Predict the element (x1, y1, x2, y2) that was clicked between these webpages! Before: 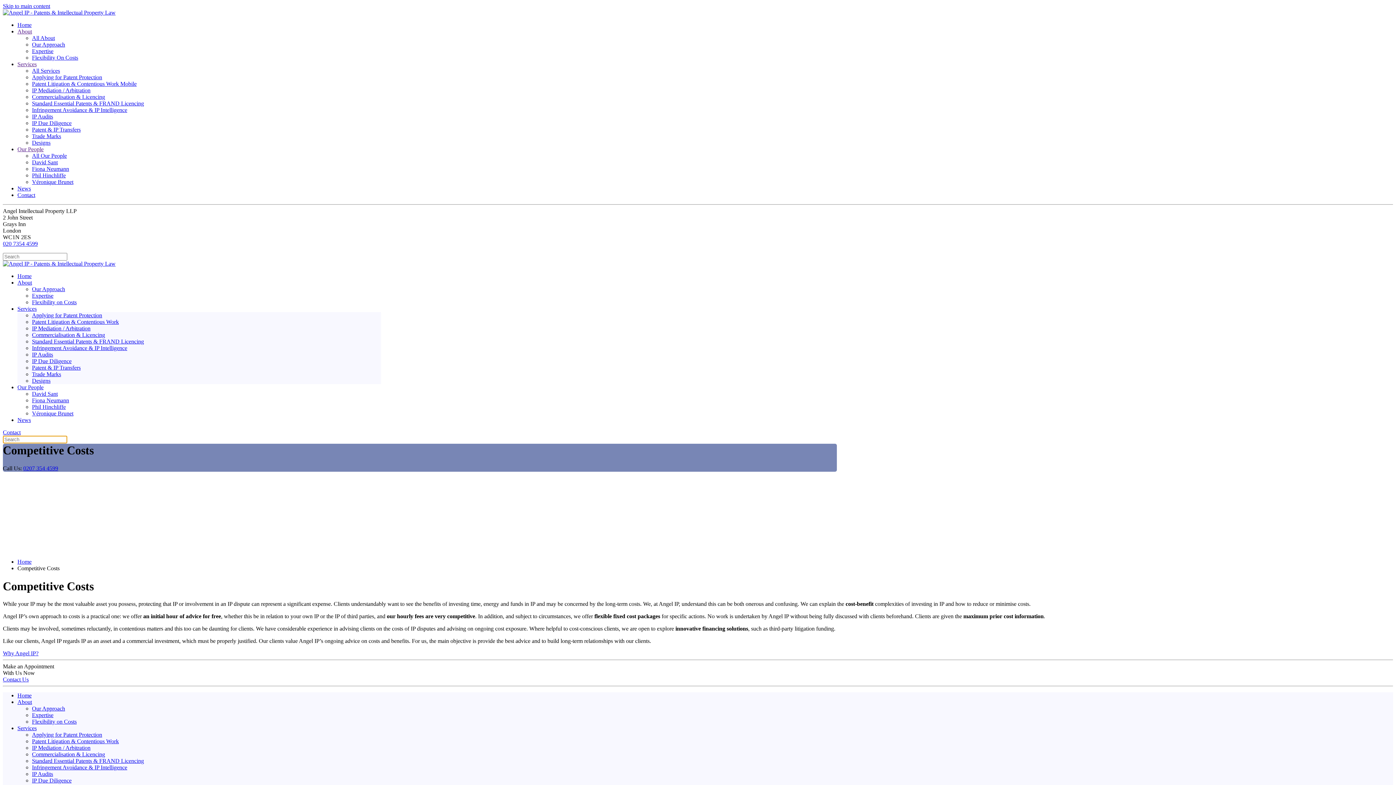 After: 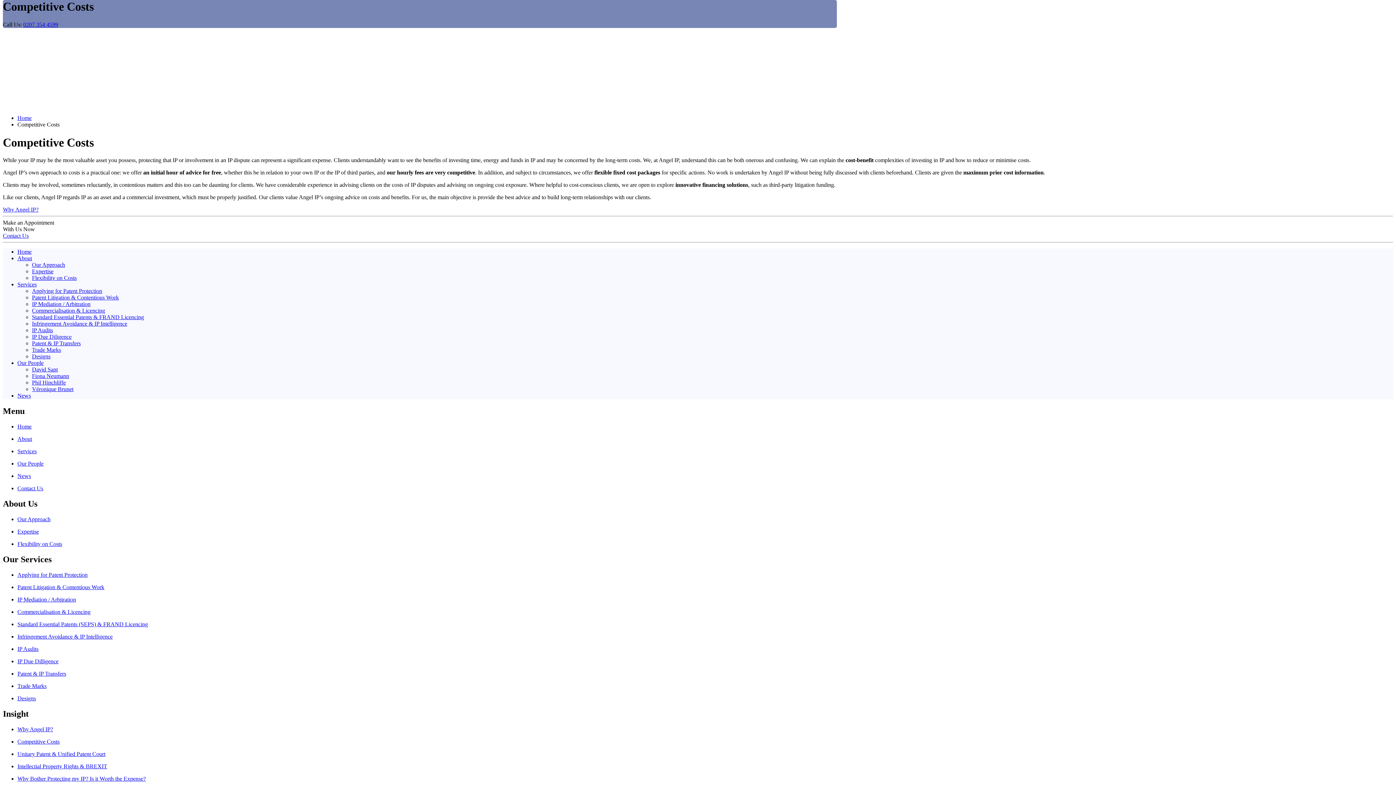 Action: label: Skip to main content bbox: (2, 2, 50, 9)